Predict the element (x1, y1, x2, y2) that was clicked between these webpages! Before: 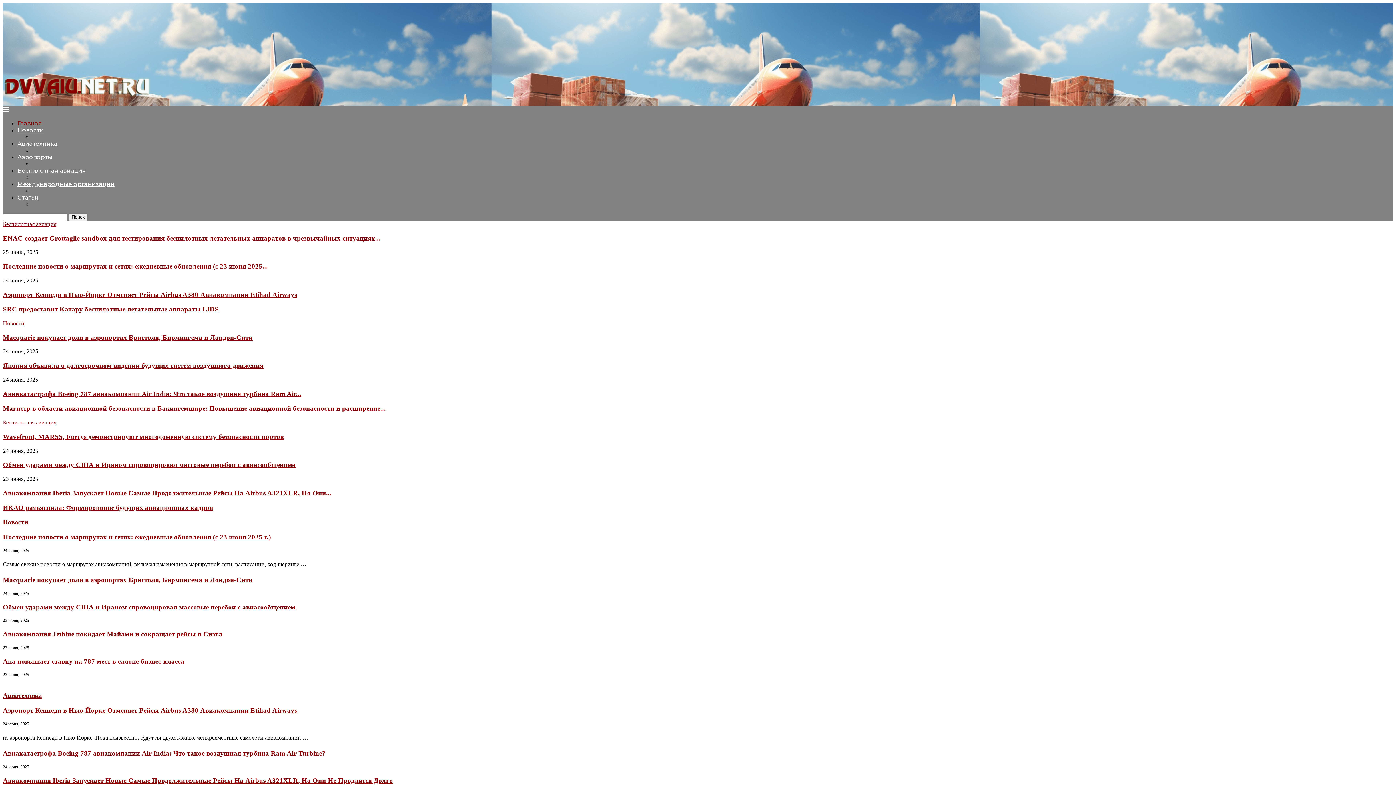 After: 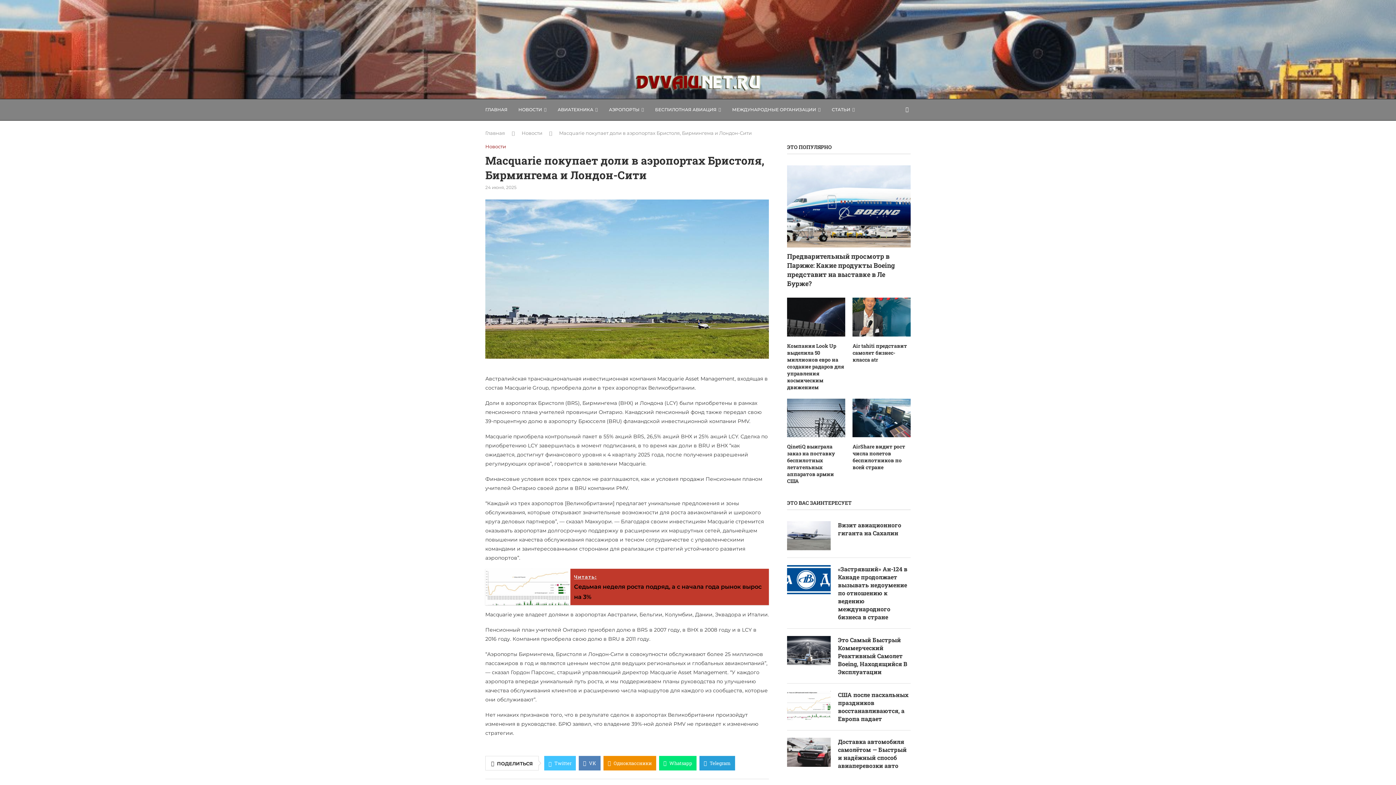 Action: label: Macquarie покупает доли в аэропортах Бристоля, Бирмингема и Лондон-Сити bbox: (2, 576, 252, 584)